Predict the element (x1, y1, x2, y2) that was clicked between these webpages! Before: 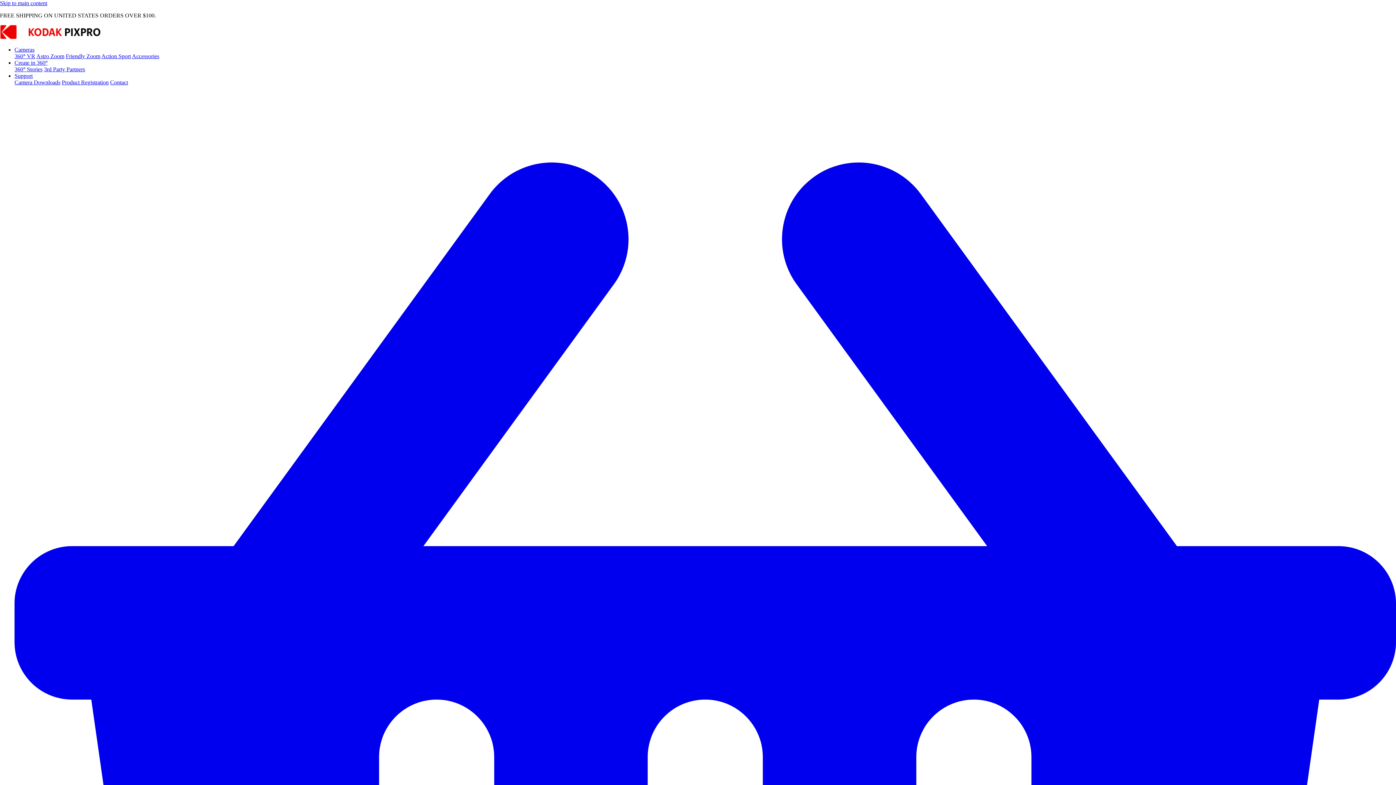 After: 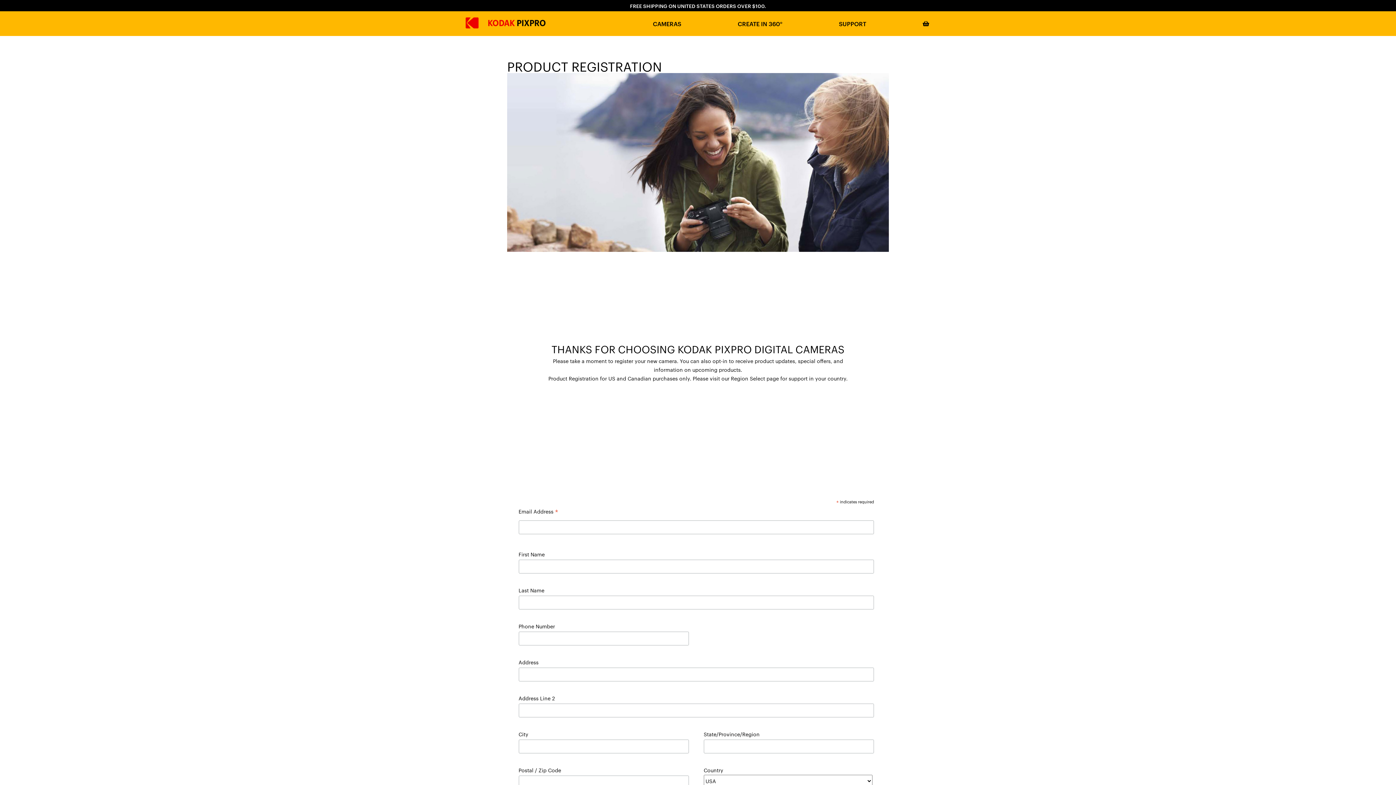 Action: label: Product Registration bbox: (61, 79, 108, 85)